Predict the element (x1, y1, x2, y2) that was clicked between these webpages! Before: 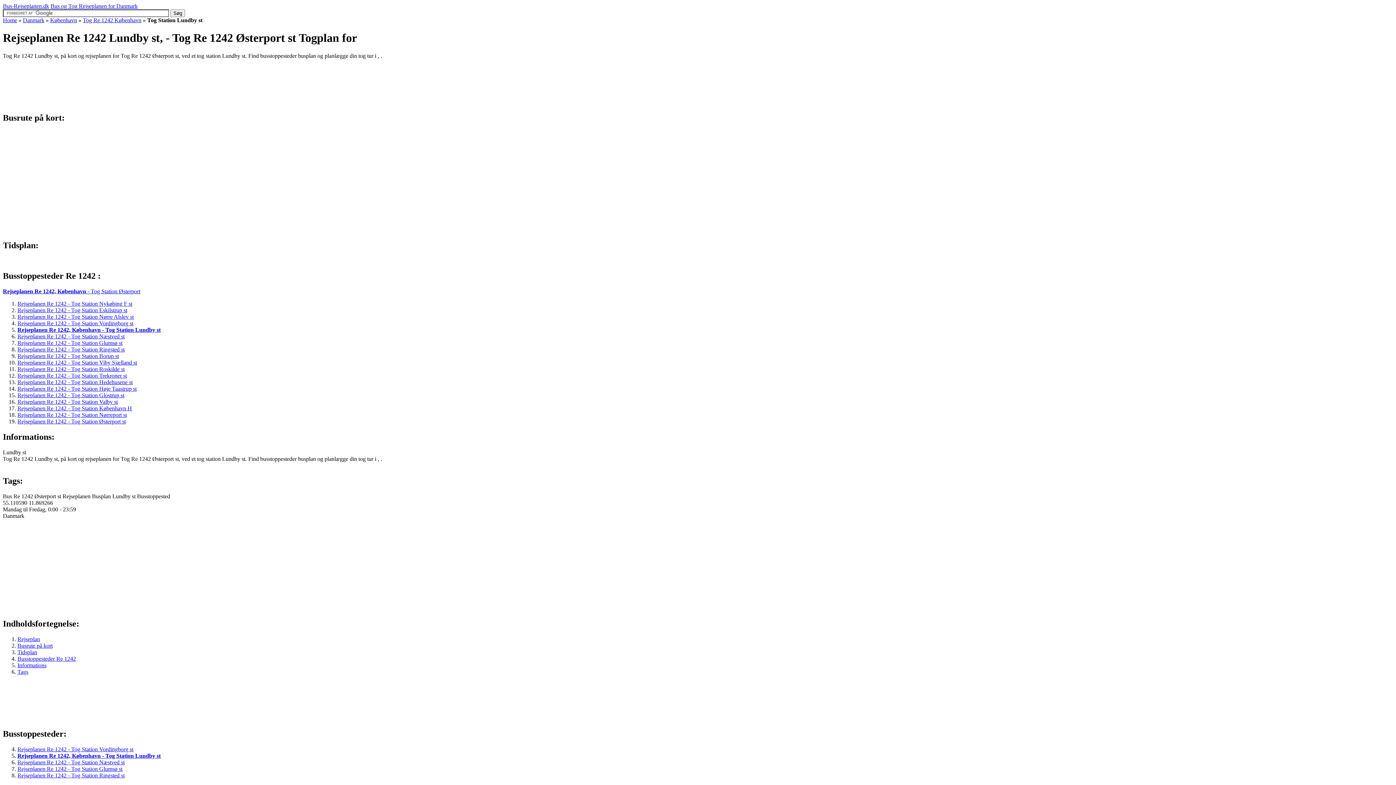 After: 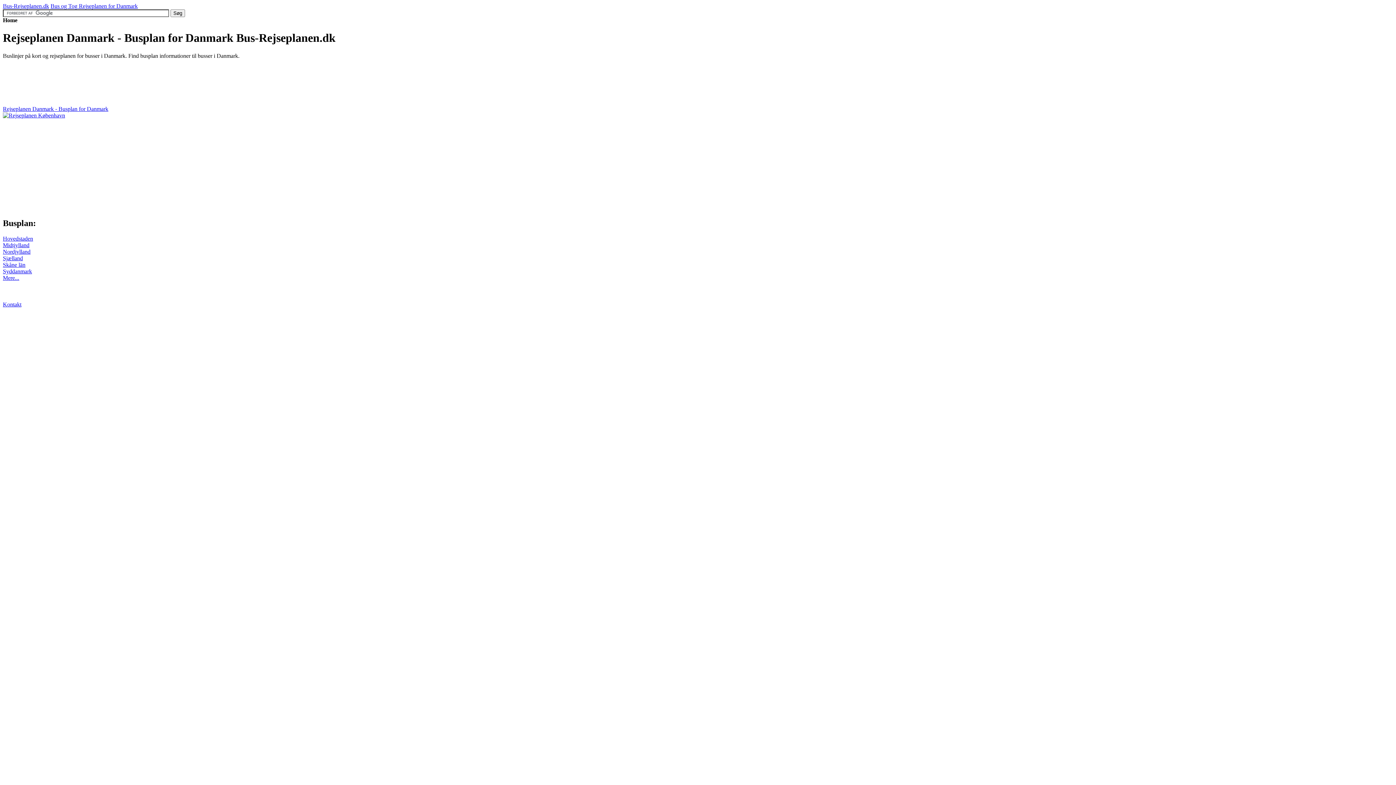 Action: bbox: (50, 17, 77, 23) label: København